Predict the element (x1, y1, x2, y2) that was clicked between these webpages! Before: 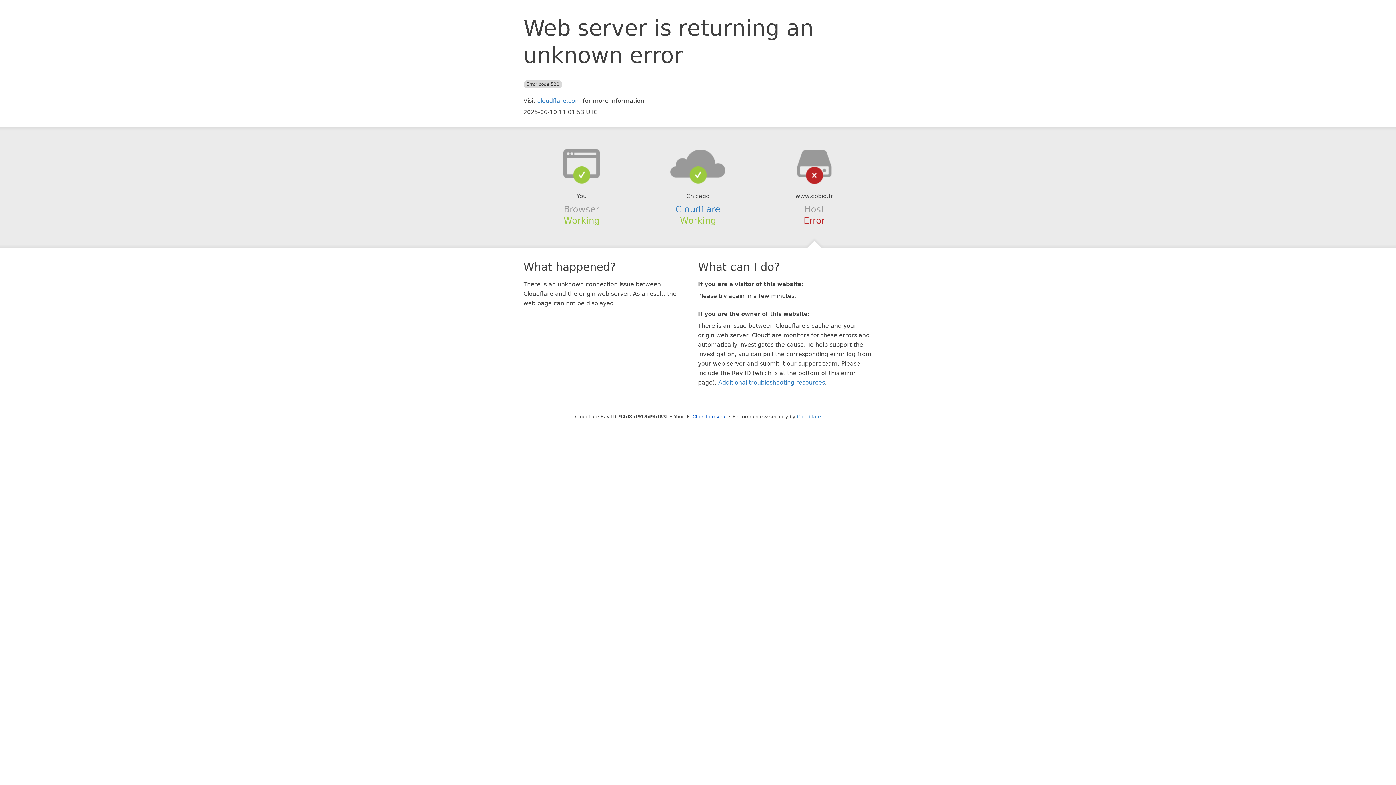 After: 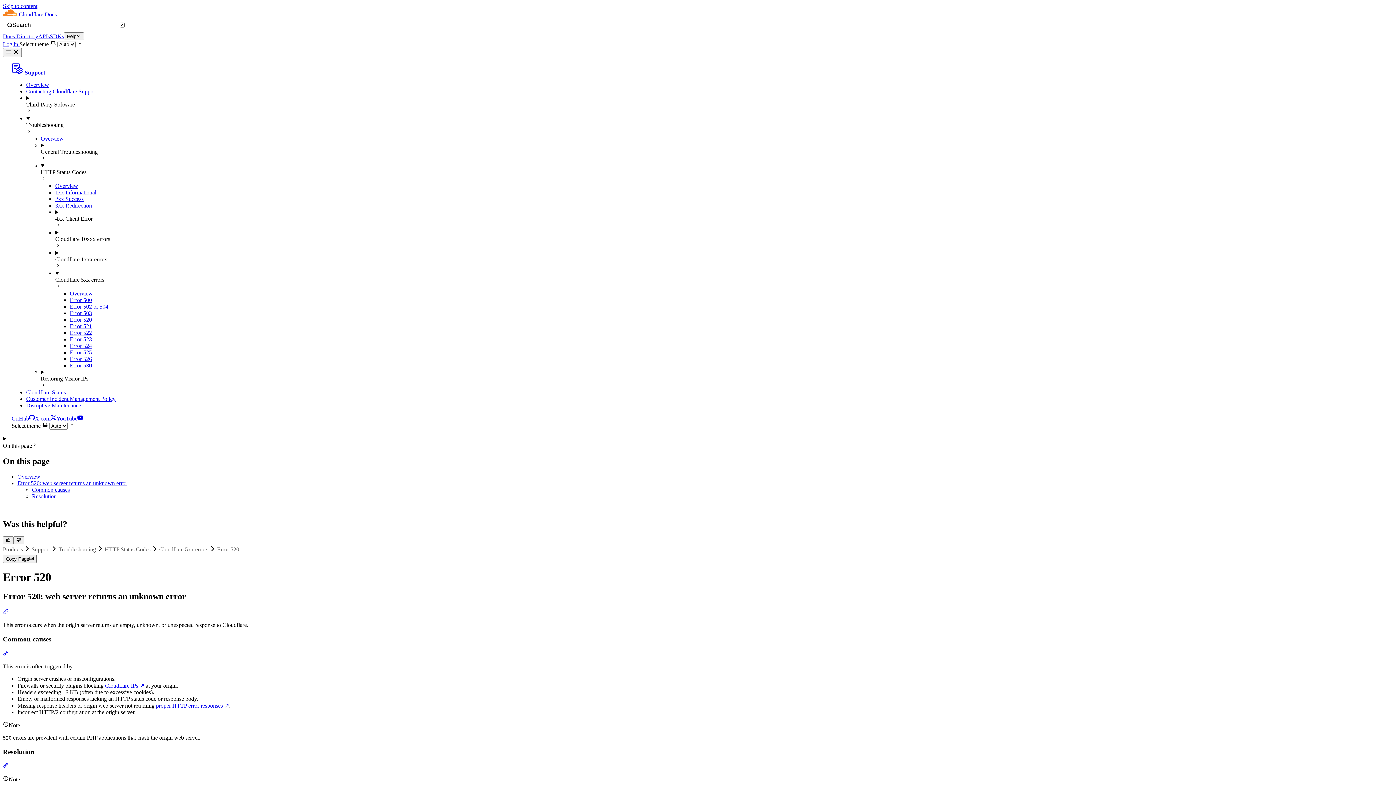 Action: label: Additional troubleshooting resources bbox: (718, 379, 825, 386)